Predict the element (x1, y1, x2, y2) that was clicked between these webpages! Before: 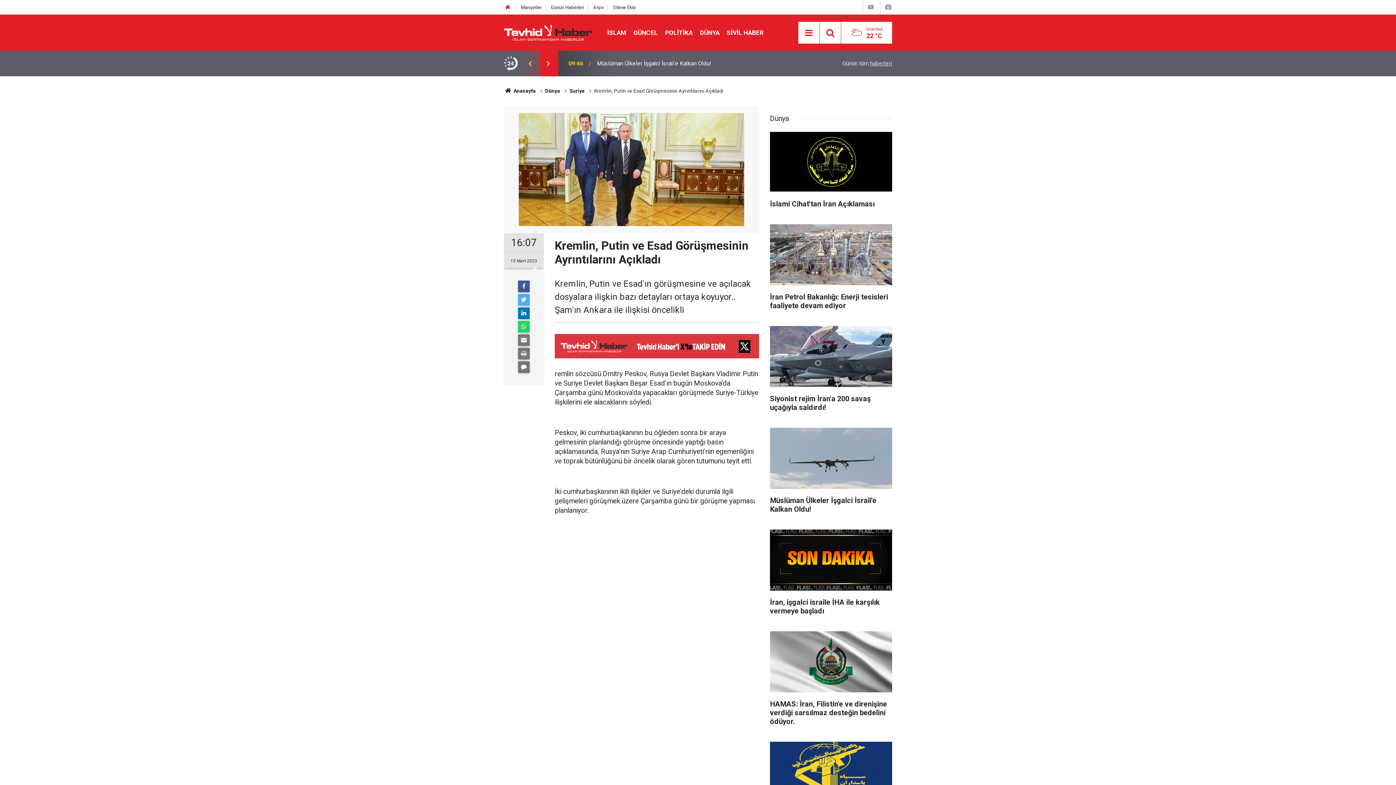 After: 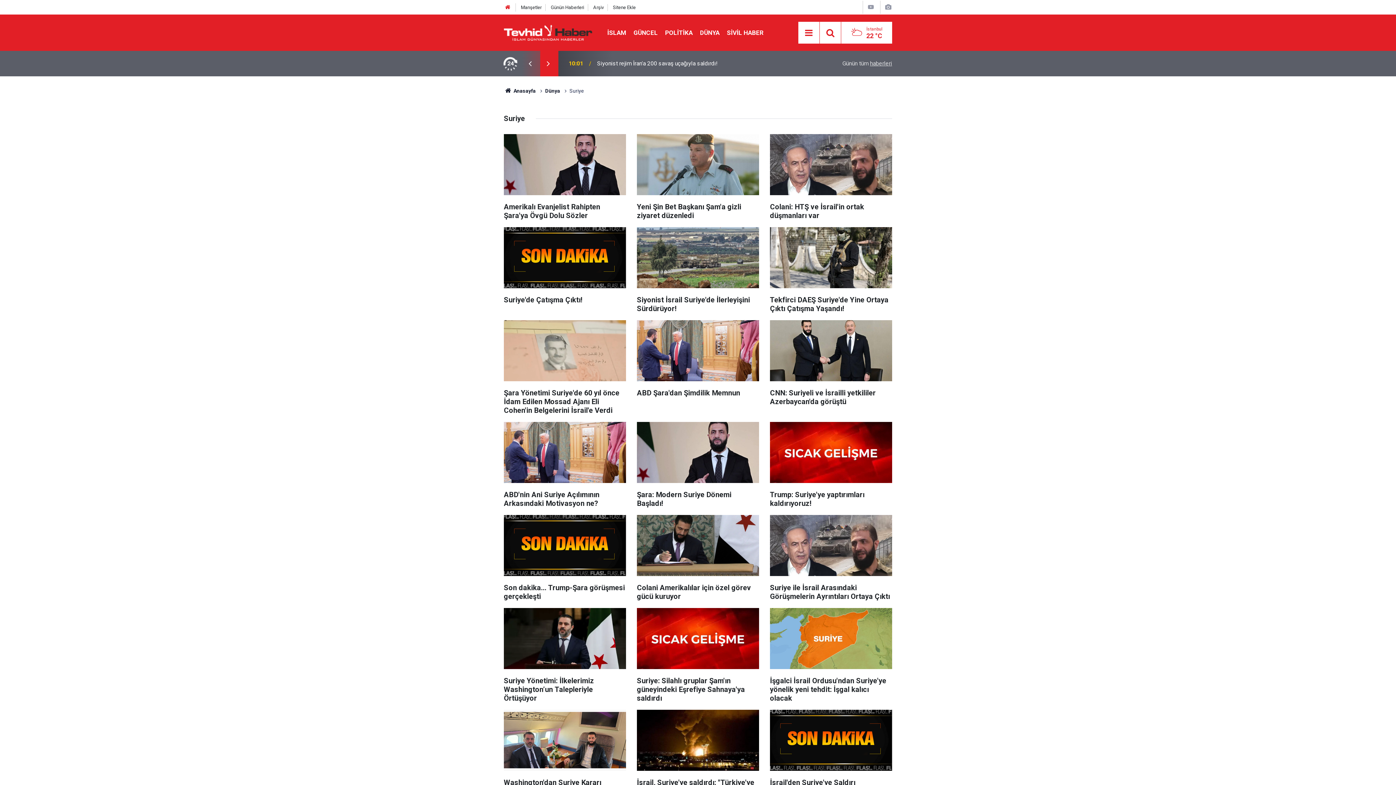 Action: label: Suriye  bbox: (569, 88, 586, 93)